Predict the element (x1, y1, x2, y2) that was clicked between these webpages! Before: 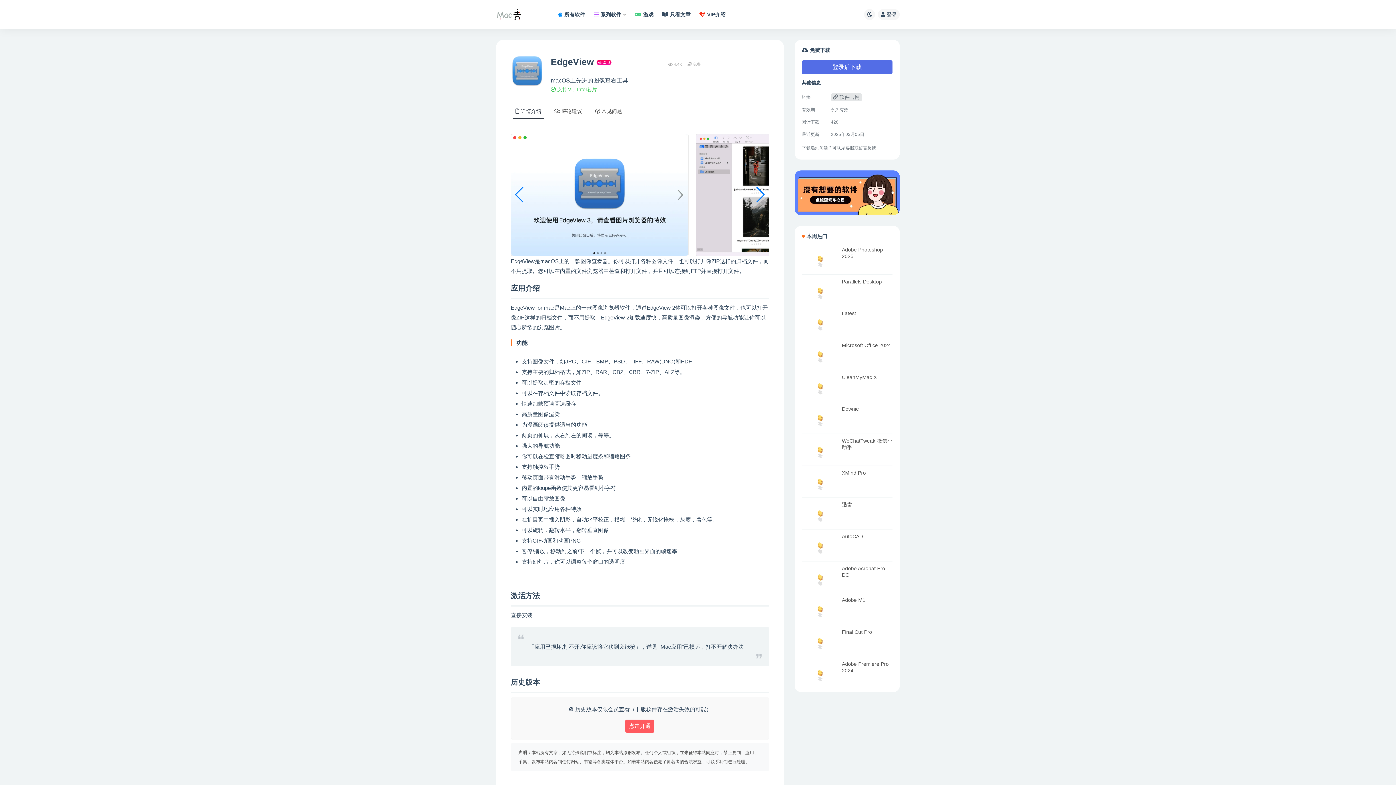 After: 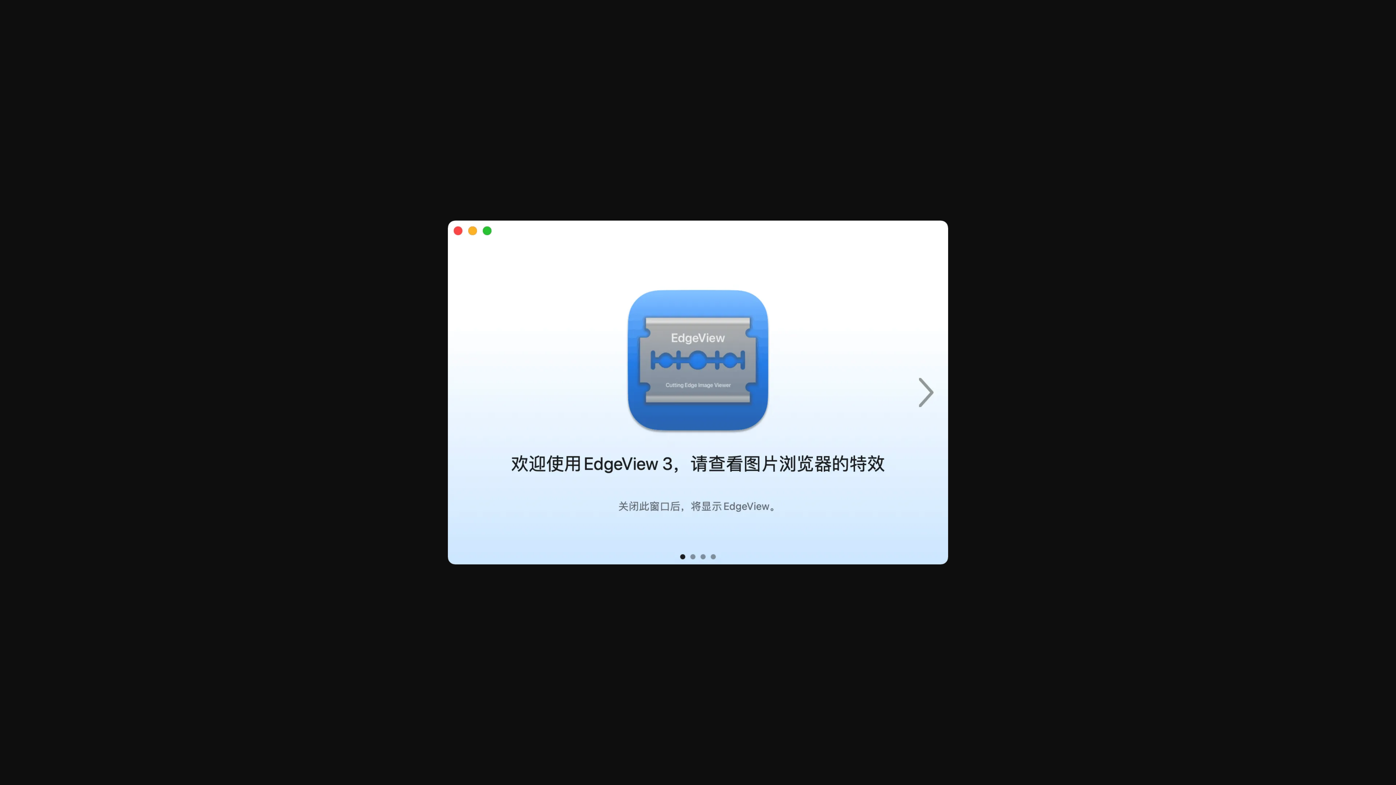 Action: bbox: (511, 134, 688, 255)